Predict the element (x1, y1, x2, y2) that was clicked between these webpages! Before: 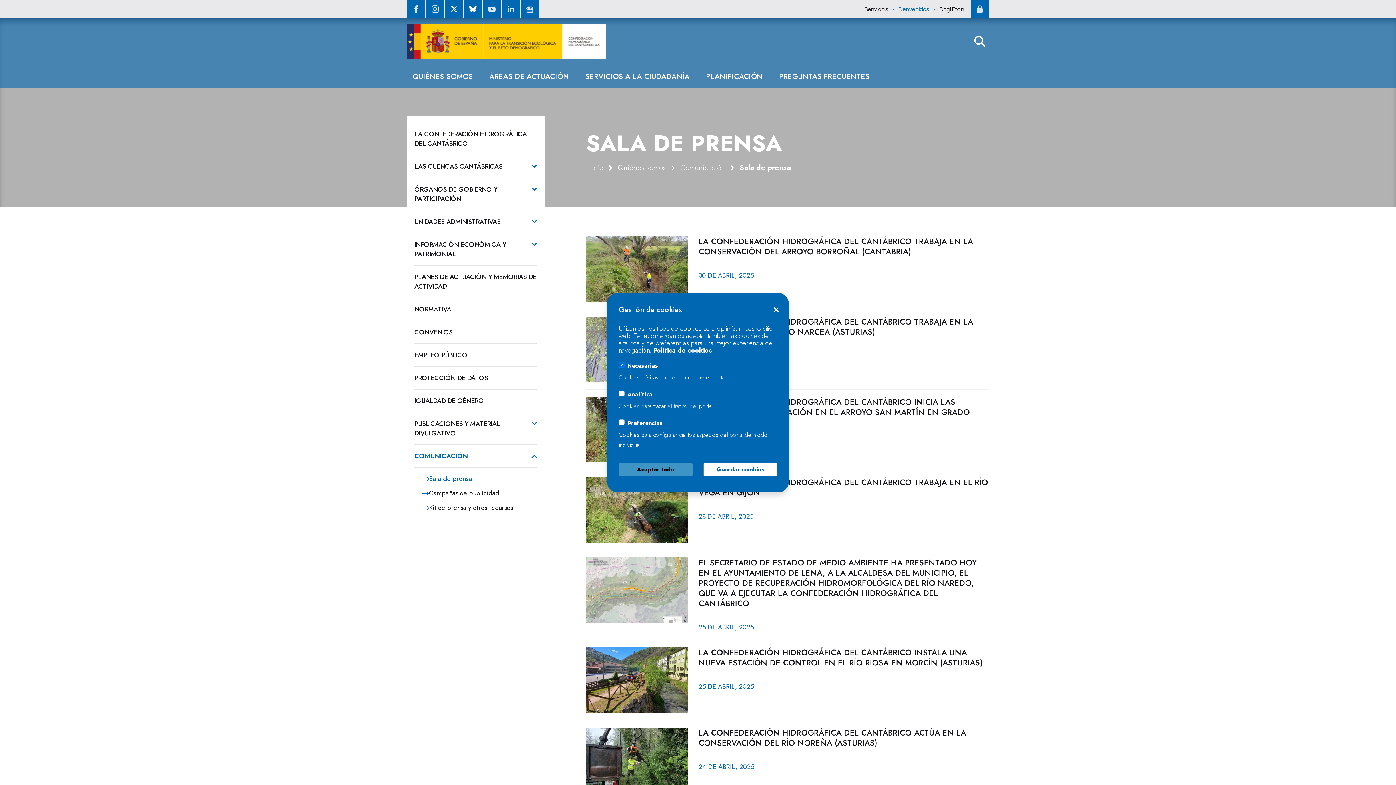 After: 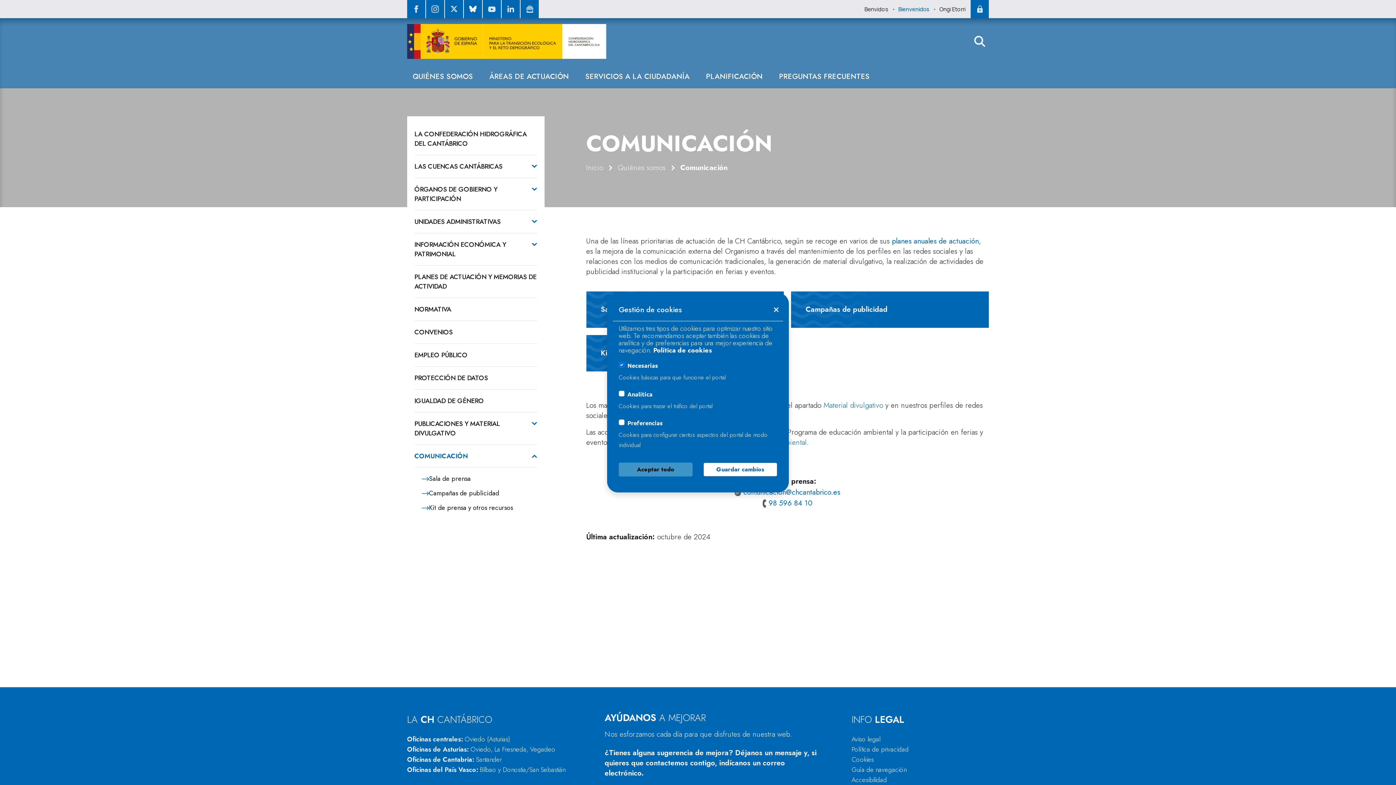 Action: label: COMUNICACIÓN bbox: (414, 451, 531, 461)